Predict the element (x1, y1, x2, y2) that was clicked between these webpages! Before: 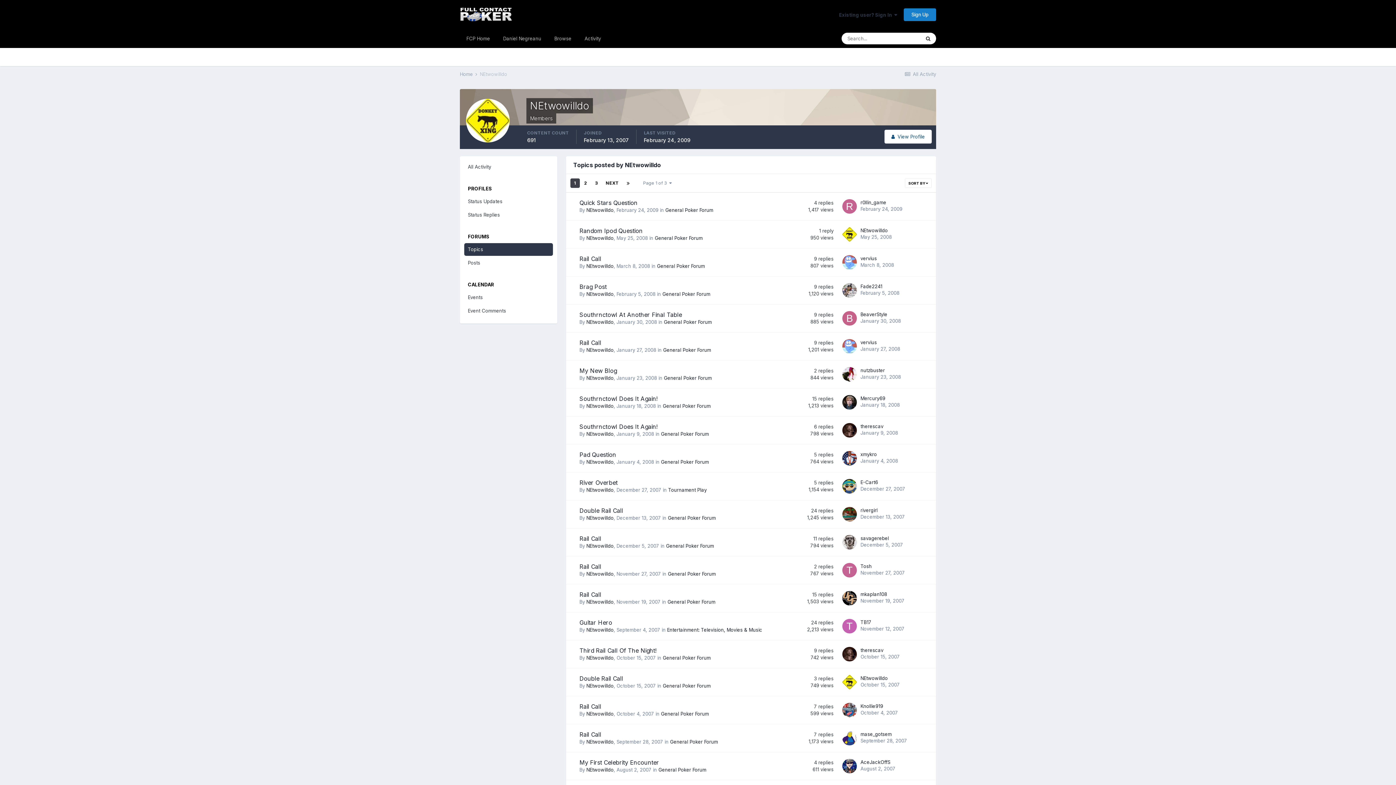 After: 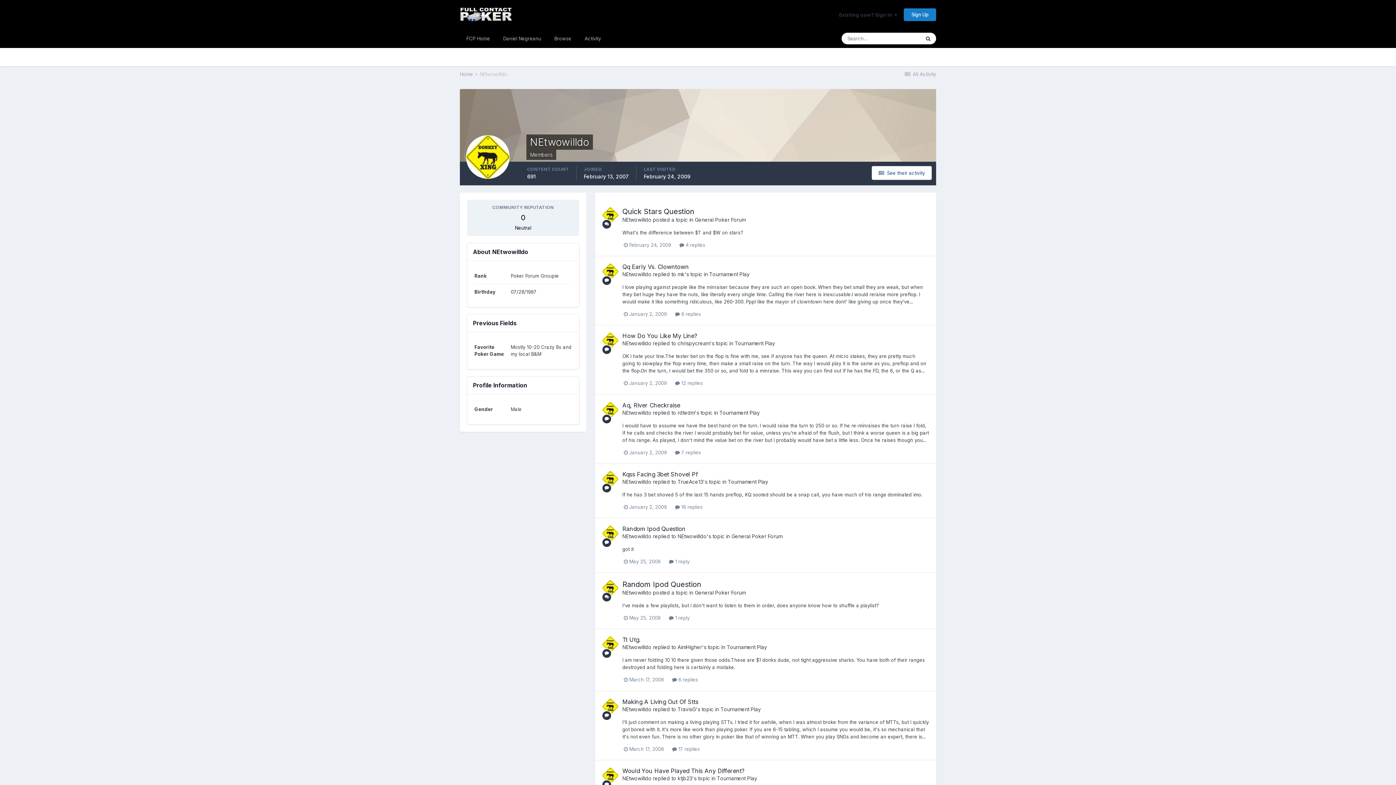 Action: label: NEtwowilldo bbox: (586, 683, 613, 689)